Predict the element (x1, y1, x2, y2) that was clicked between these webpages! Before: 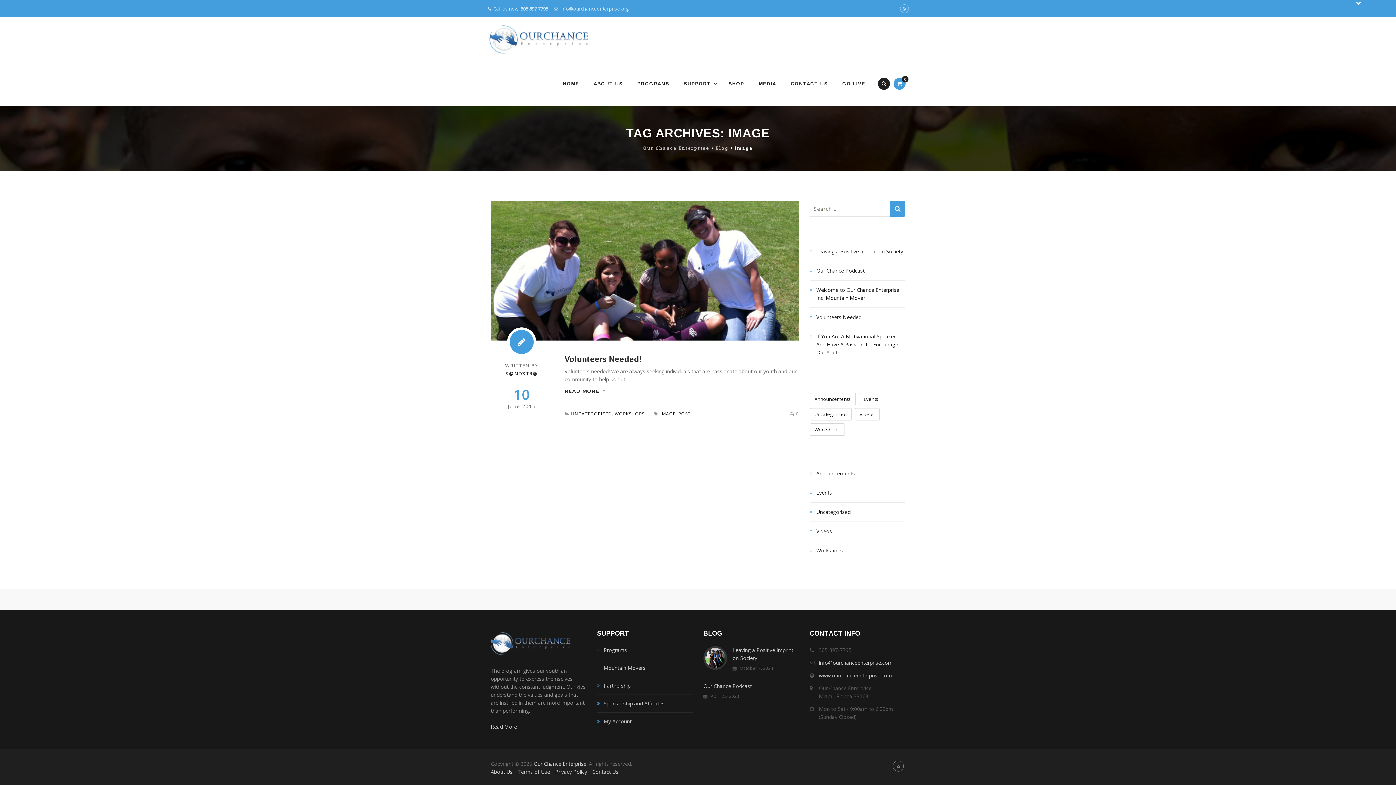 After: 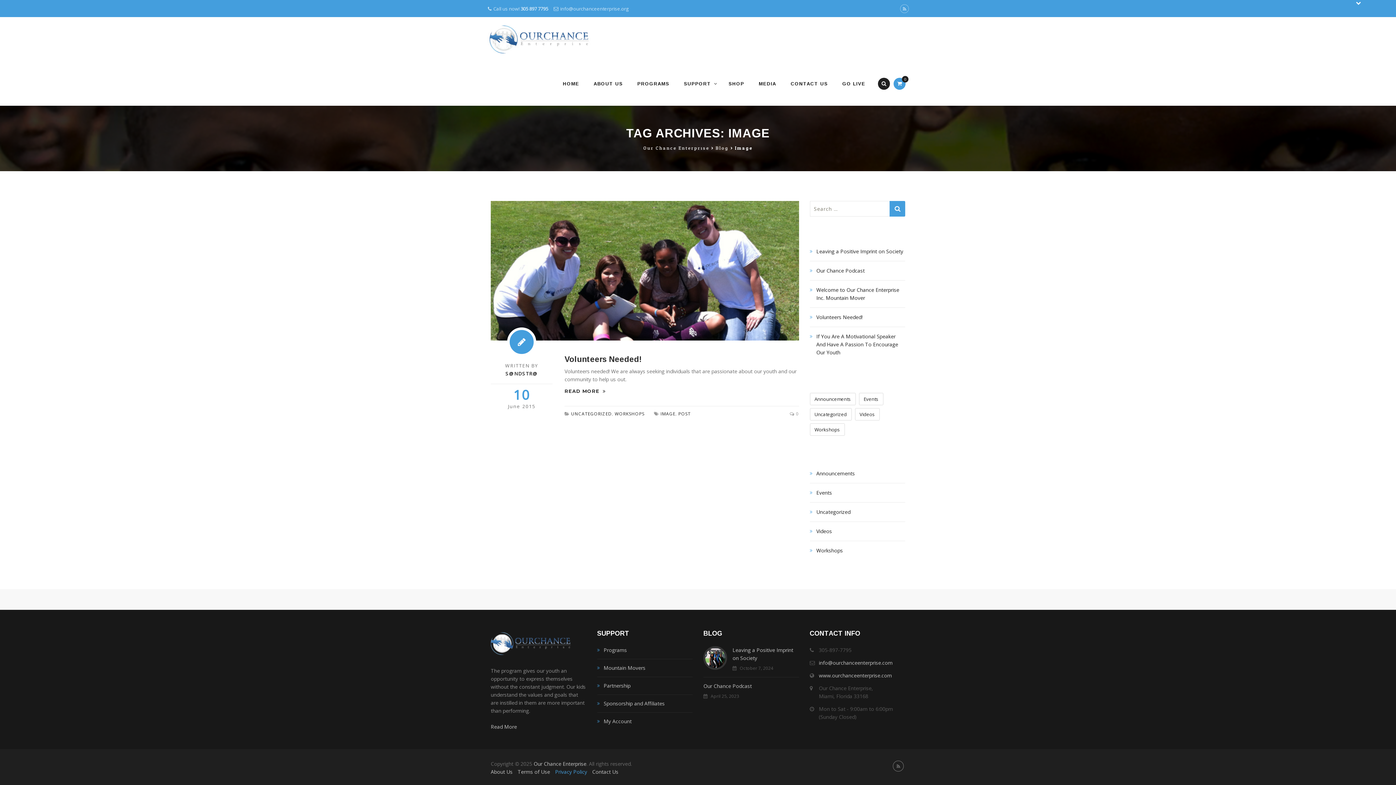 Action: bbox: (555, 768, 587, 775) label: Privacy Policy